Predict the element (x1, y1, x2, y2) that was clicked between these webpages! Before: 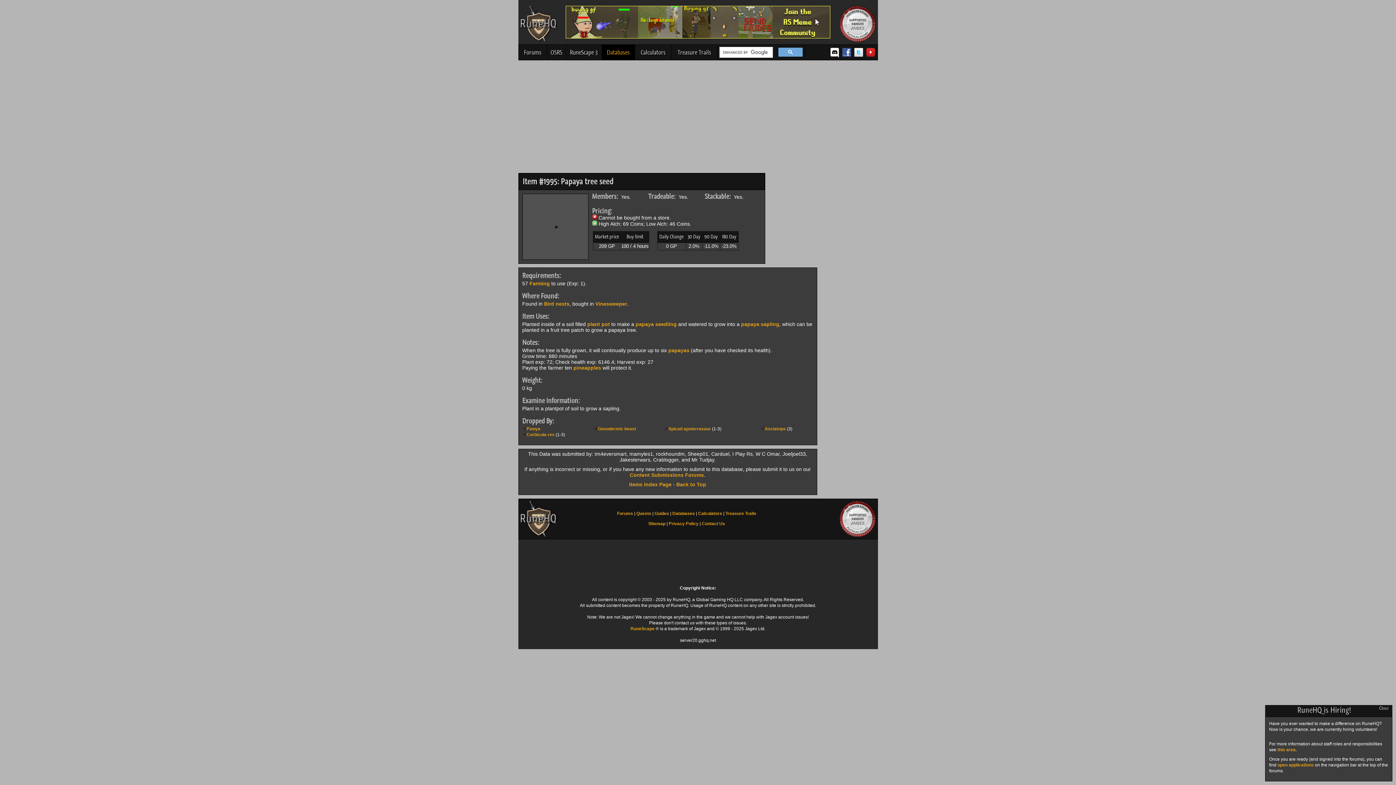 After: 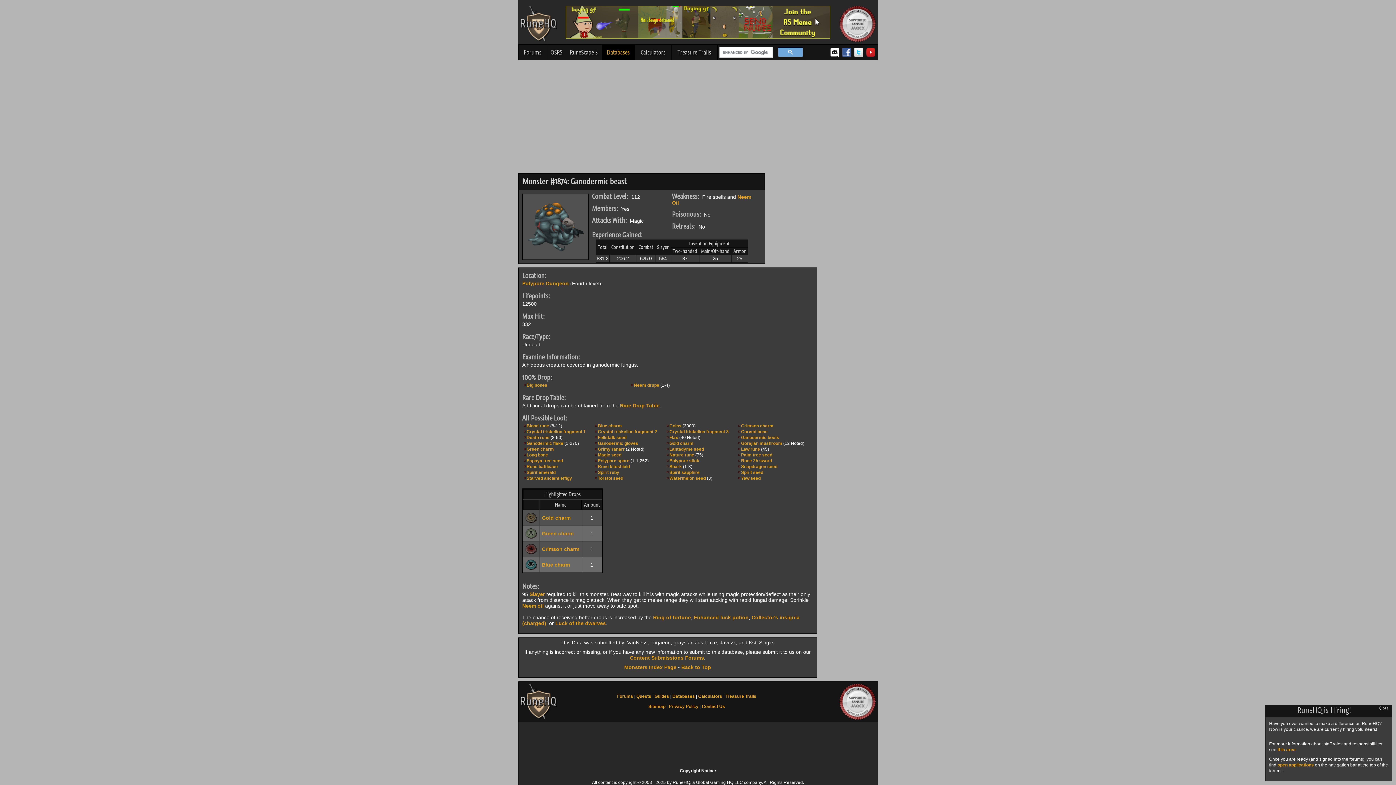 Action: label: Ganodermic beast bbox: (598, 426, 636, 431)